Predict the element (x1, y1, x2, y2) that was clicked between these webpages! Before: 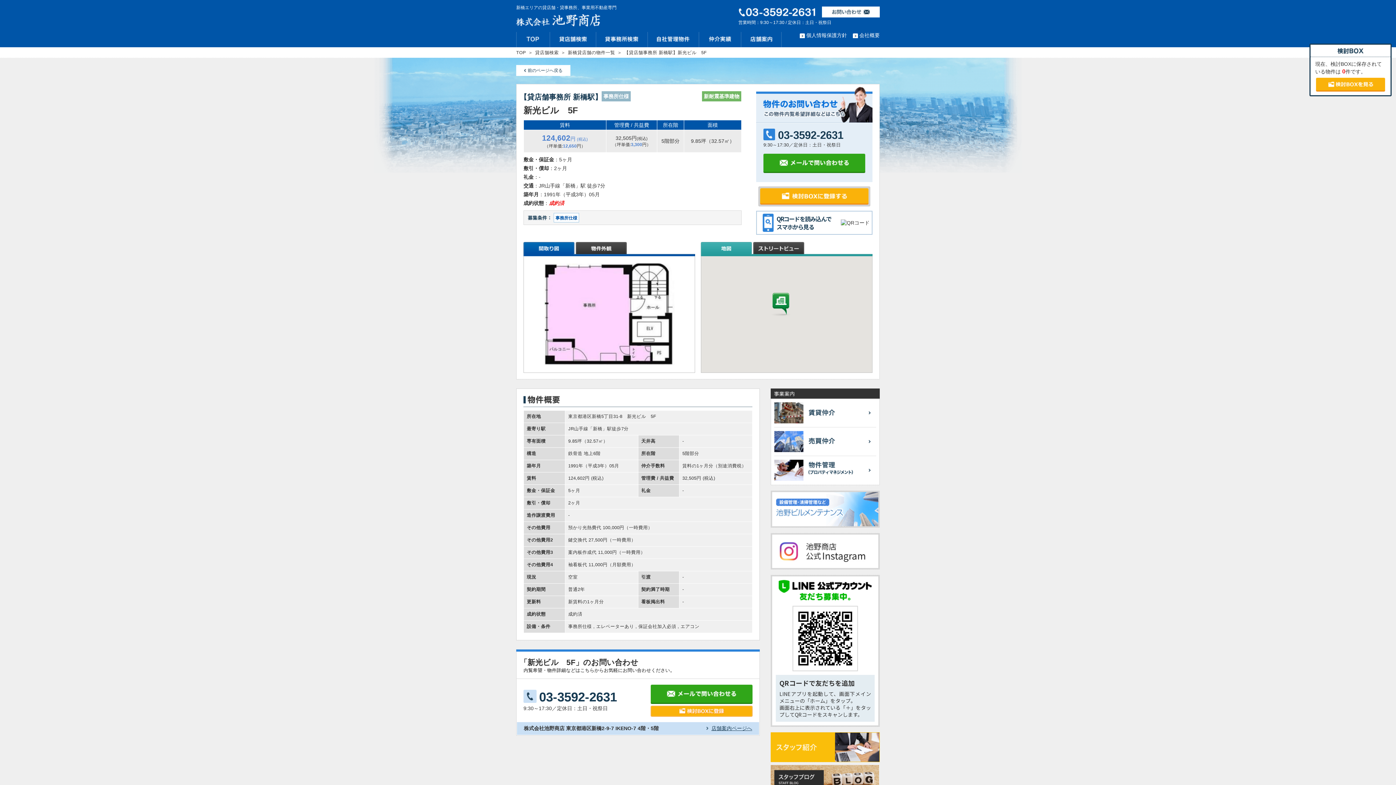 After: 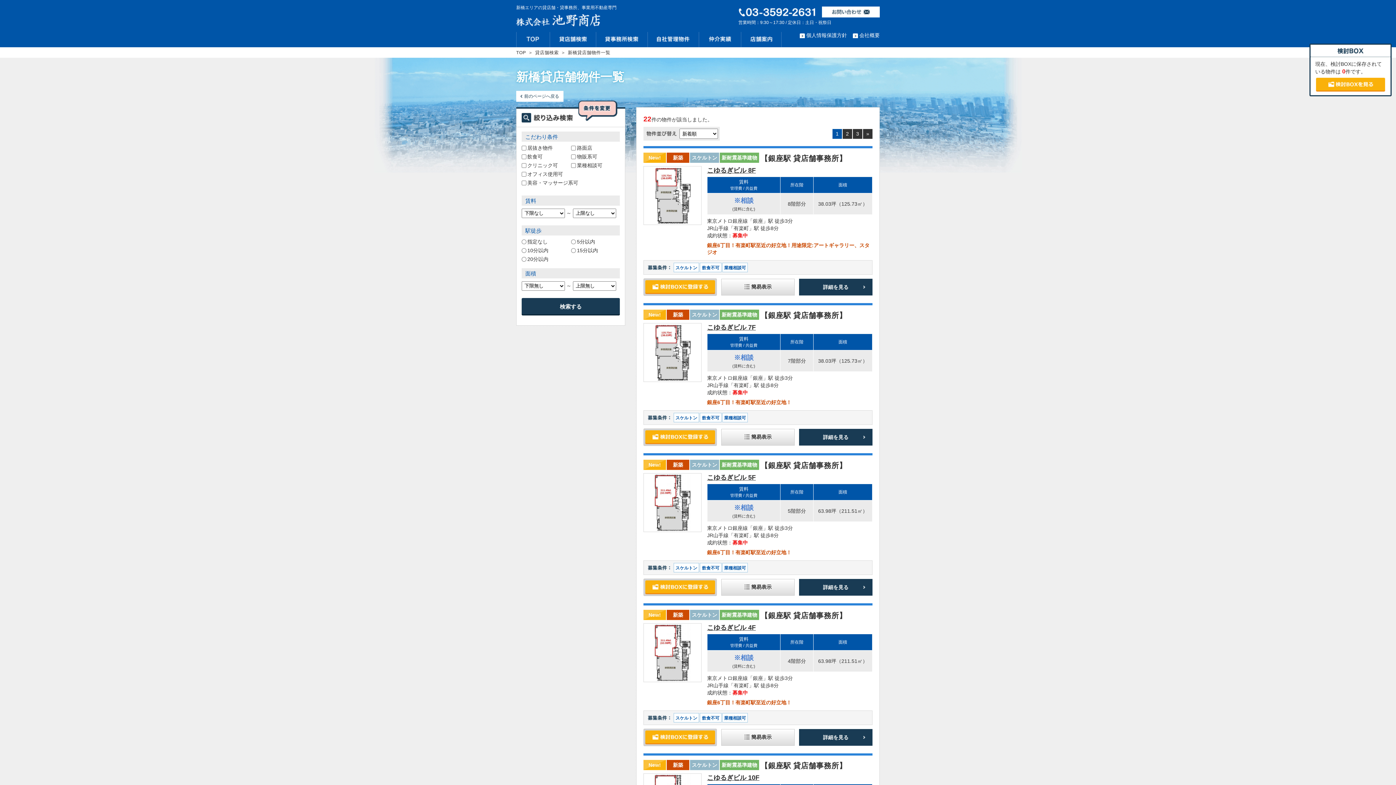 Action: bbox: (568, 50, 615, 55) label: 新橋貸店舗の物件一覧